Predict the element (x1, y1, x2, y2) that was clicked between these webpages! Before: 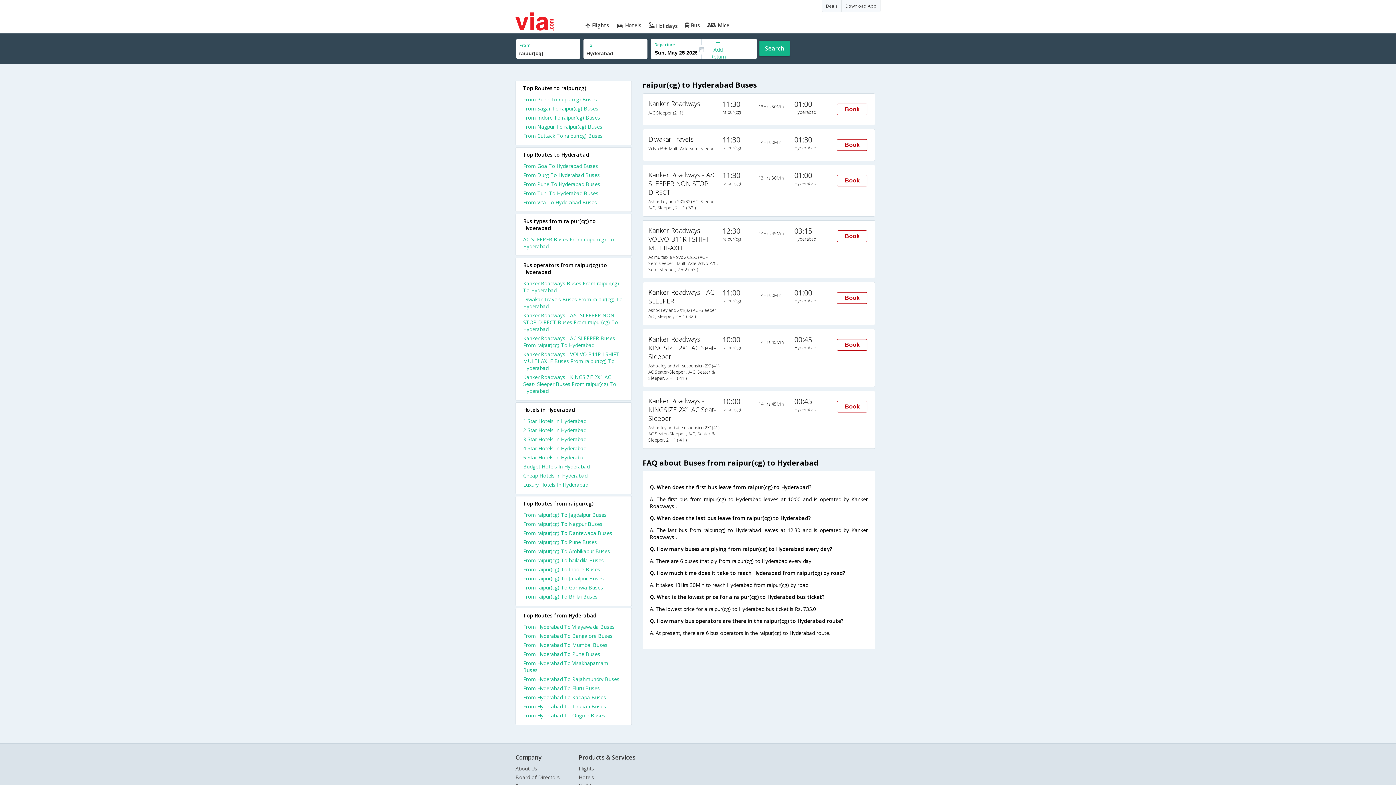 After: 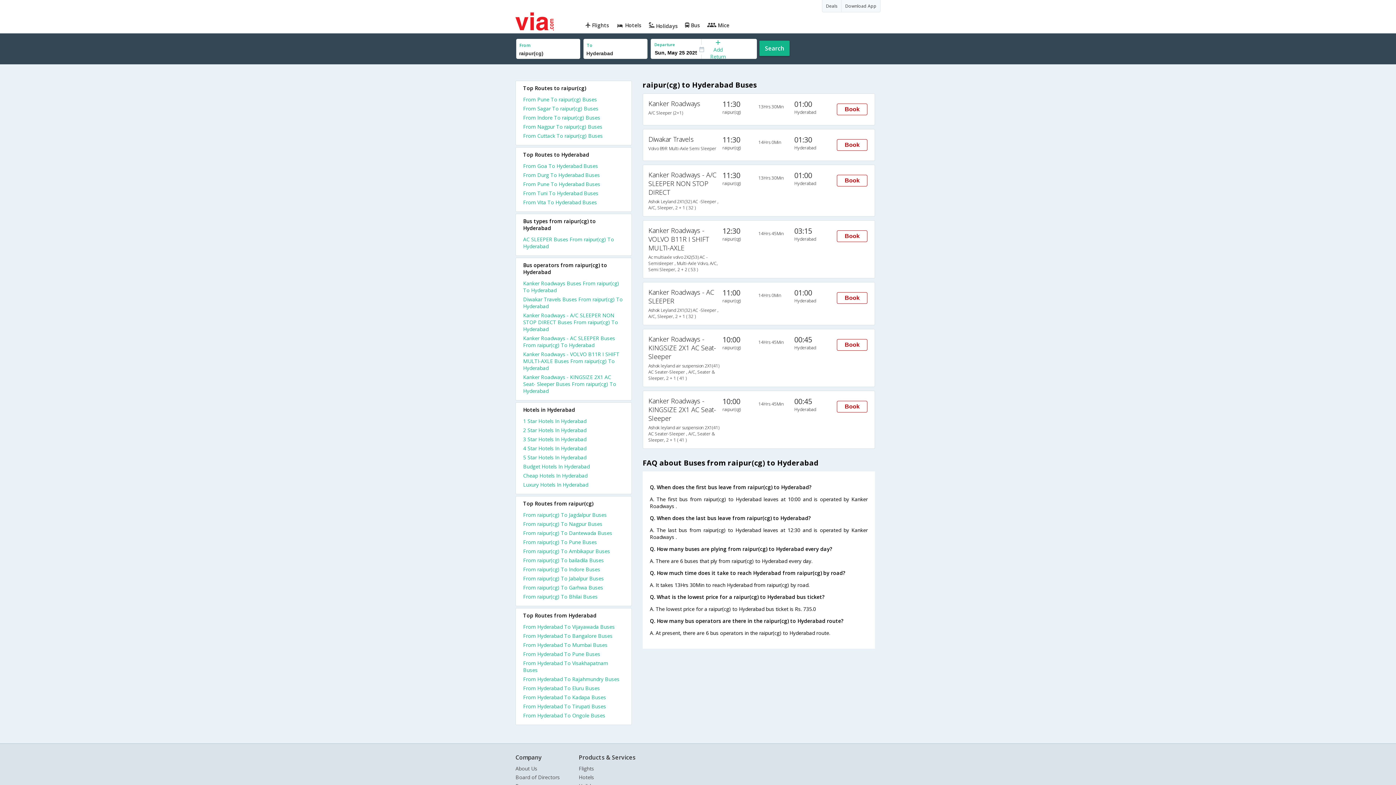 Action: label: From Hyderabad To Visakhapatnam Buses bbox: (523, 660, 624, 676)